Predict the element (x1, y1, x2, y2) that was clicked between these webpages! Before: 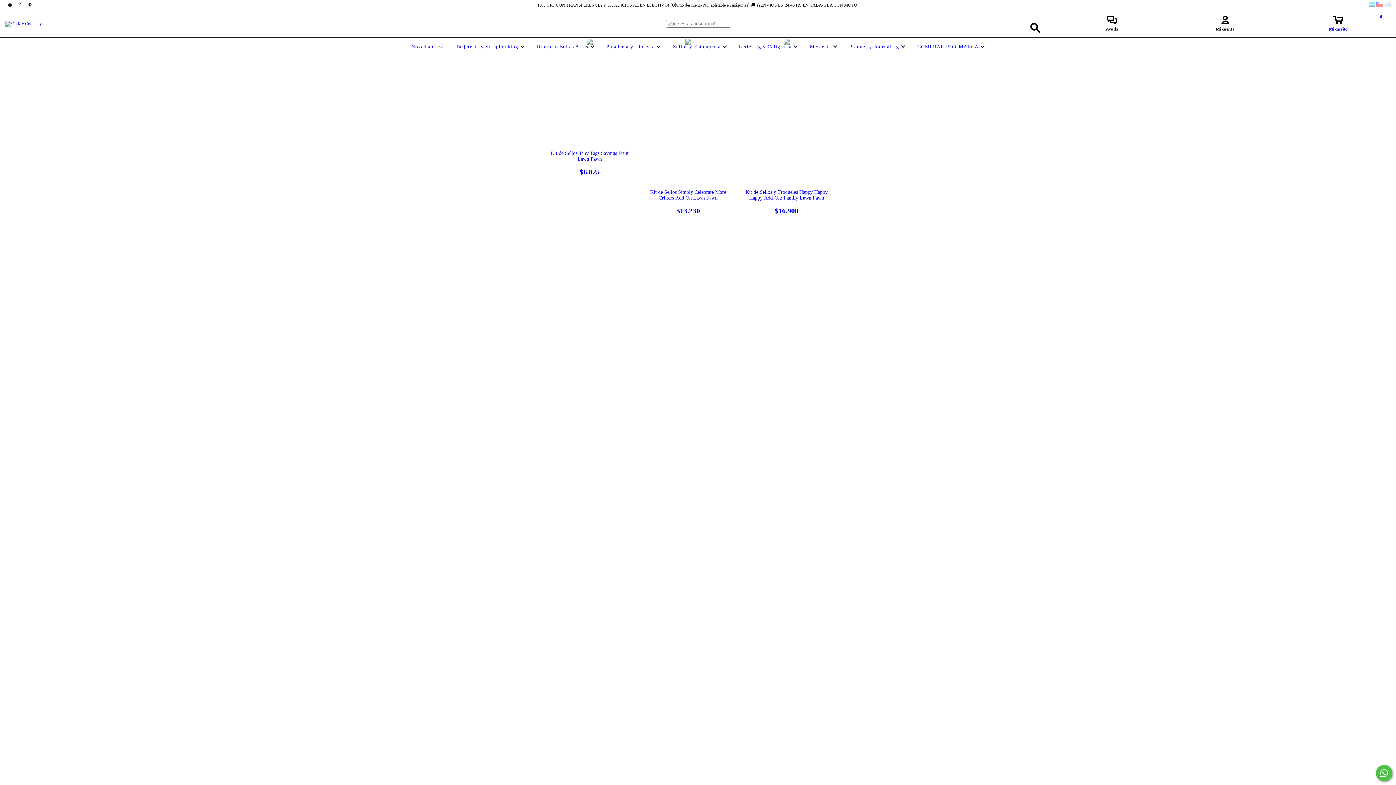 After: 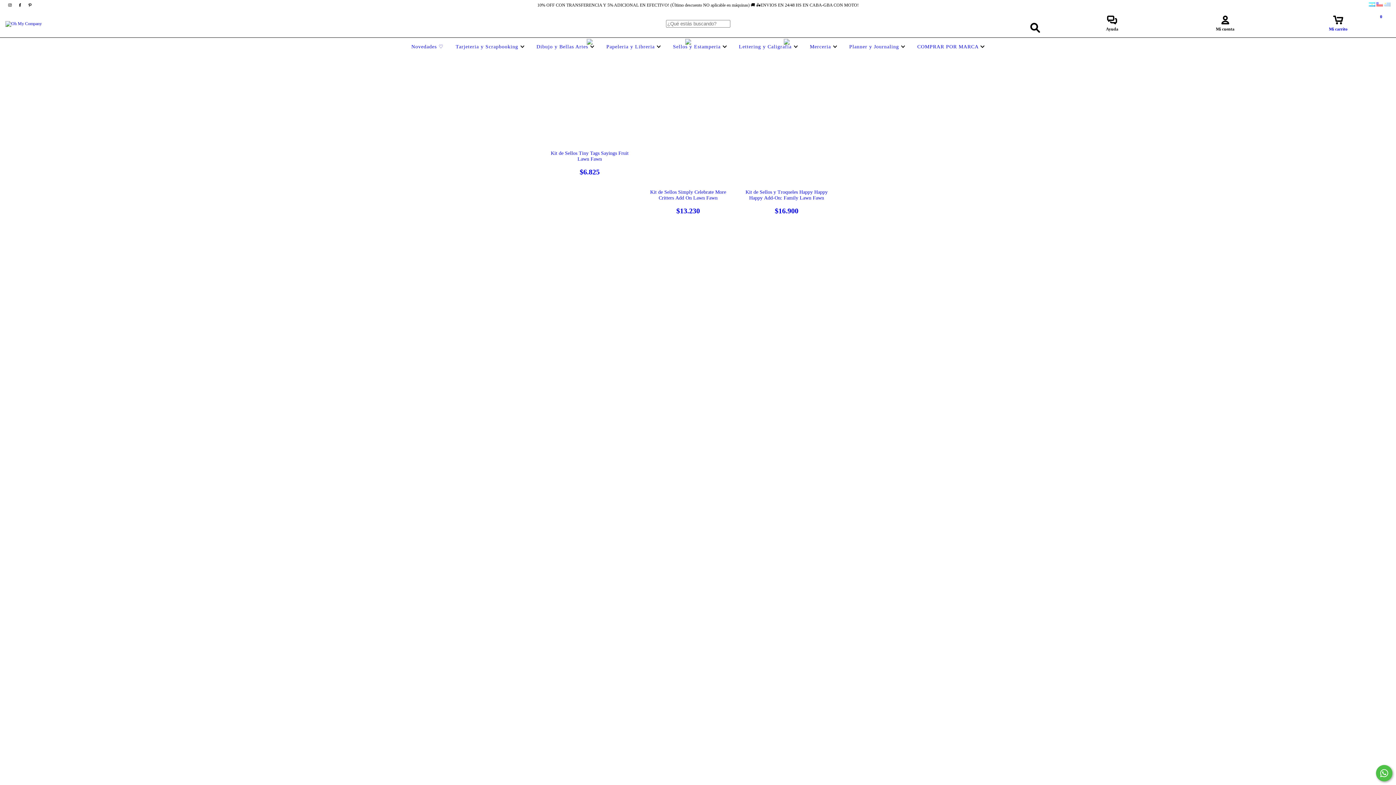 Action: label: facebook Oh My Company bbox: (15, 2, 25, 7)